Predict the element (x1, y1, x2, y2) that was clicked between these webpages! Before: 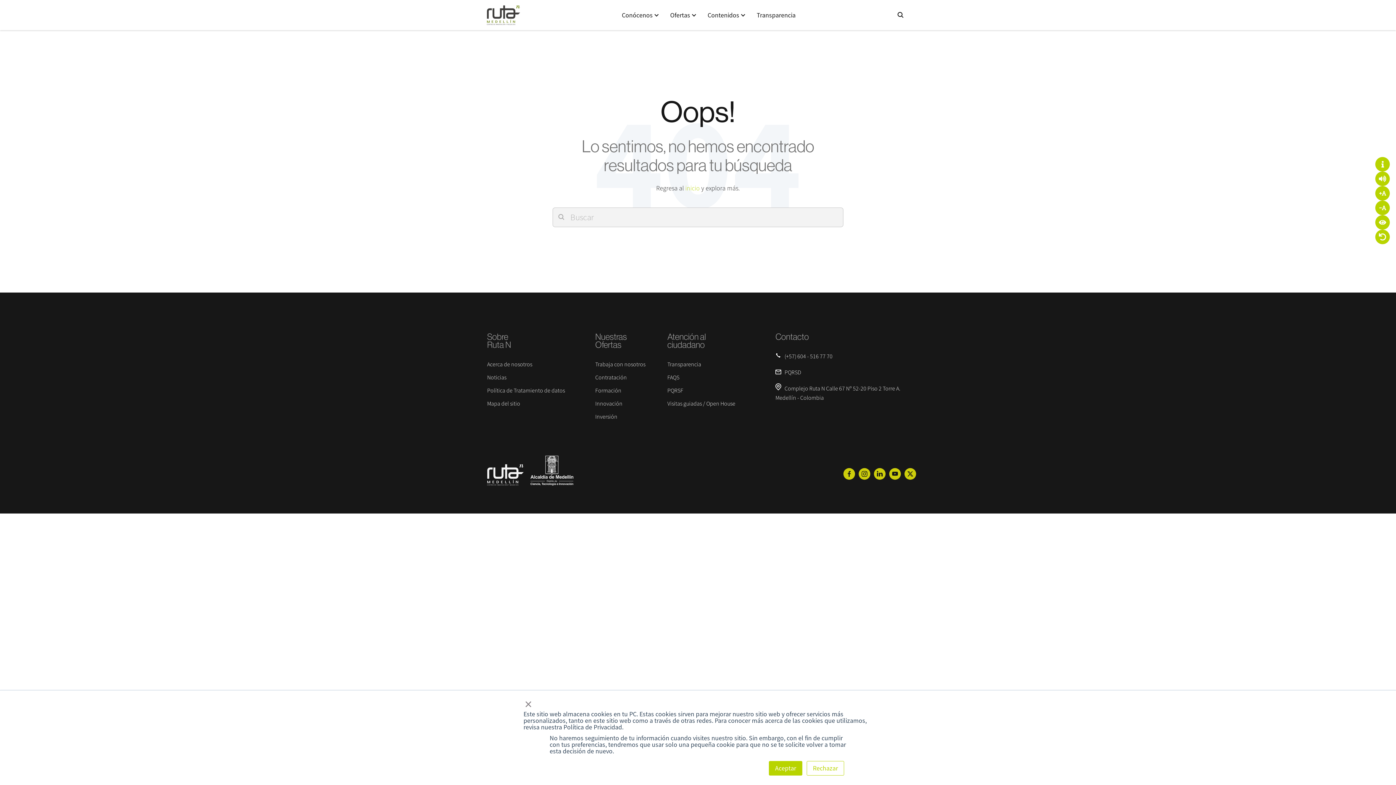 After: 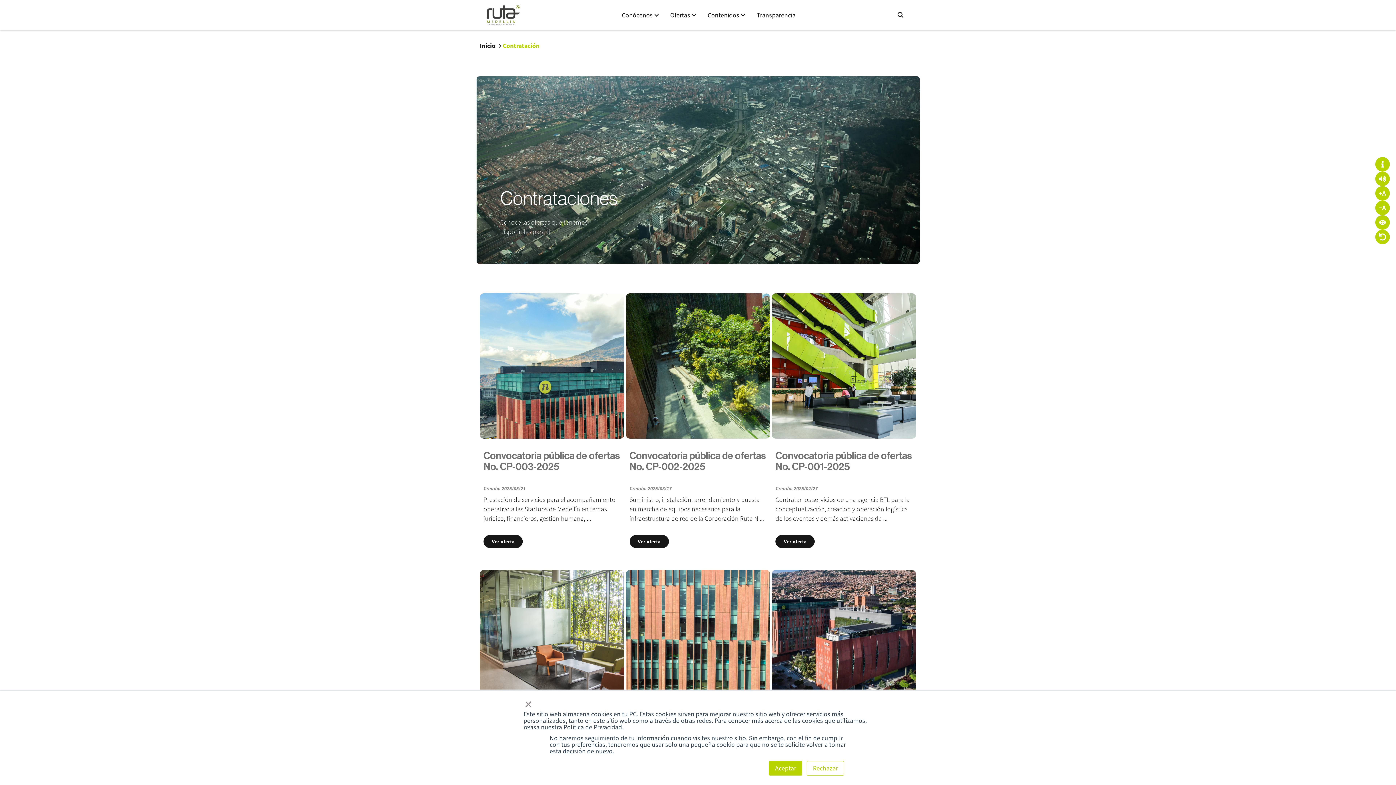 Action: label: Contratación bbox: (595, 373, 627, 381)